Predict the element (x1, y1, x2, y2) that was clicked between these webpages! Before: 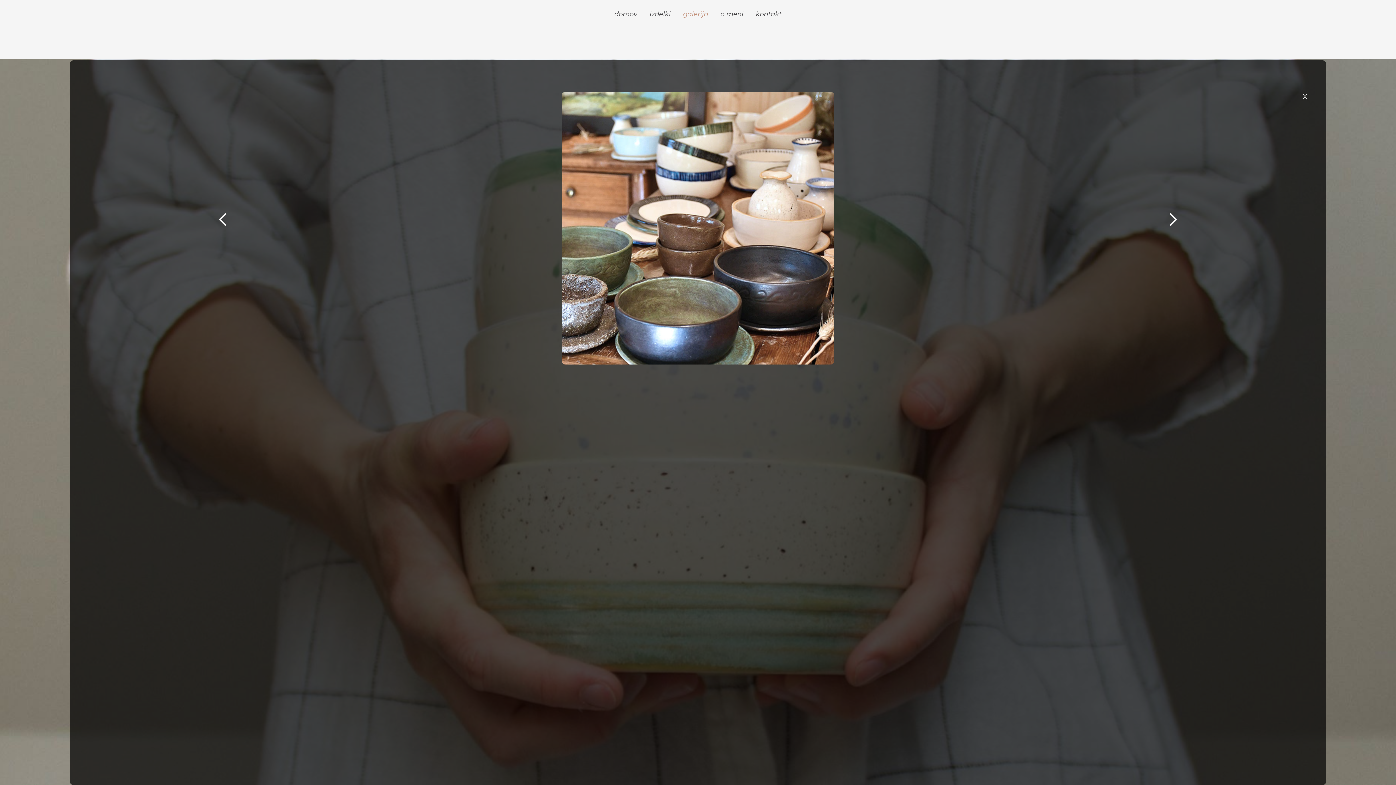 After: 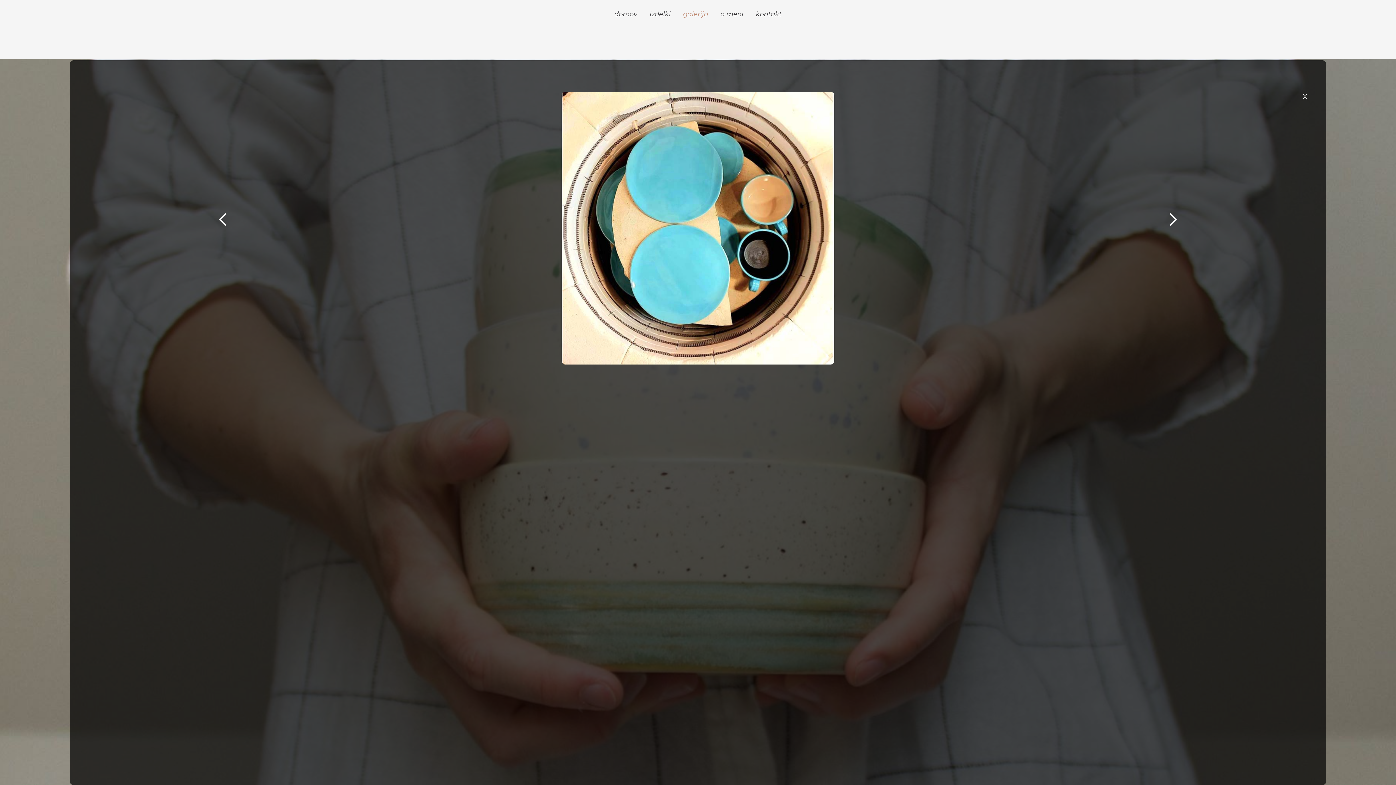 Action: bbox: (220, 218, 230, 225)